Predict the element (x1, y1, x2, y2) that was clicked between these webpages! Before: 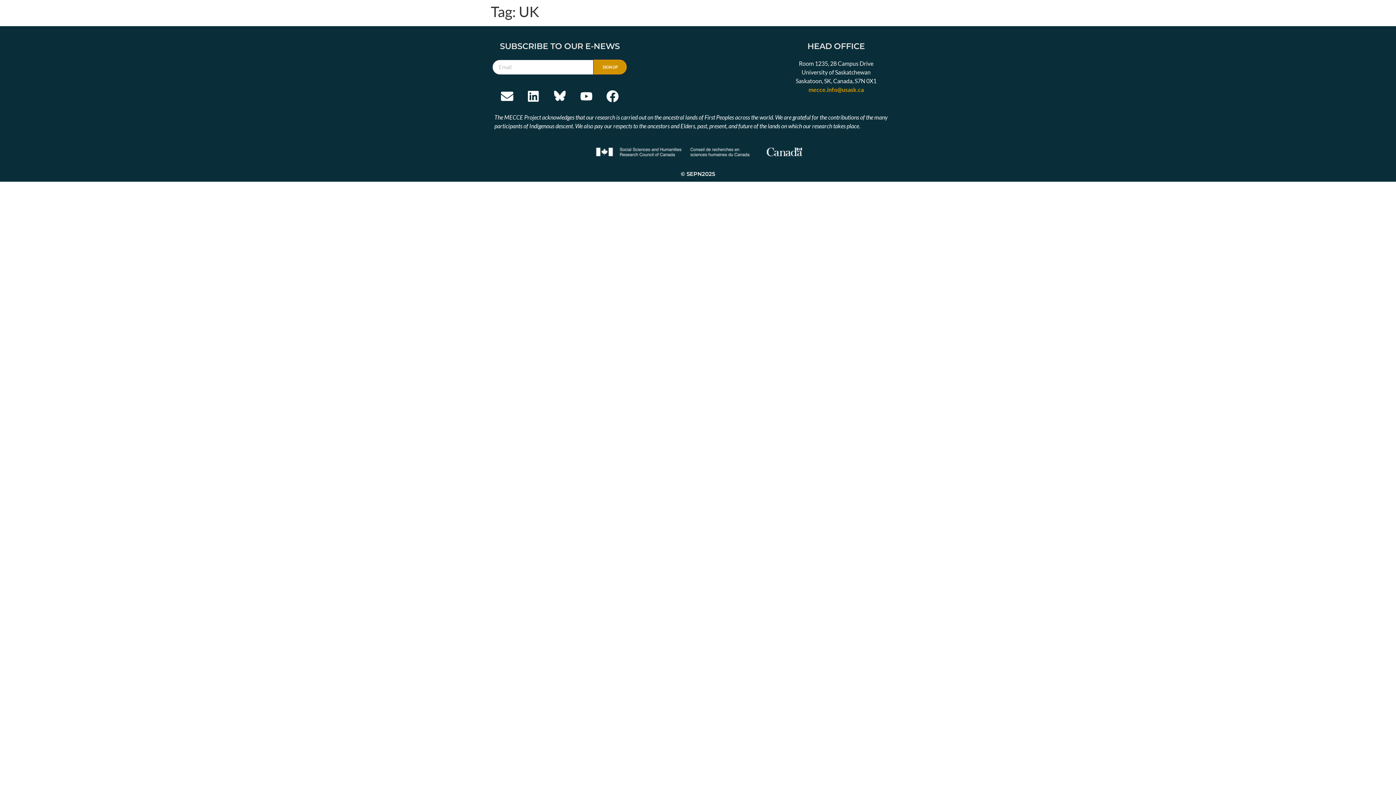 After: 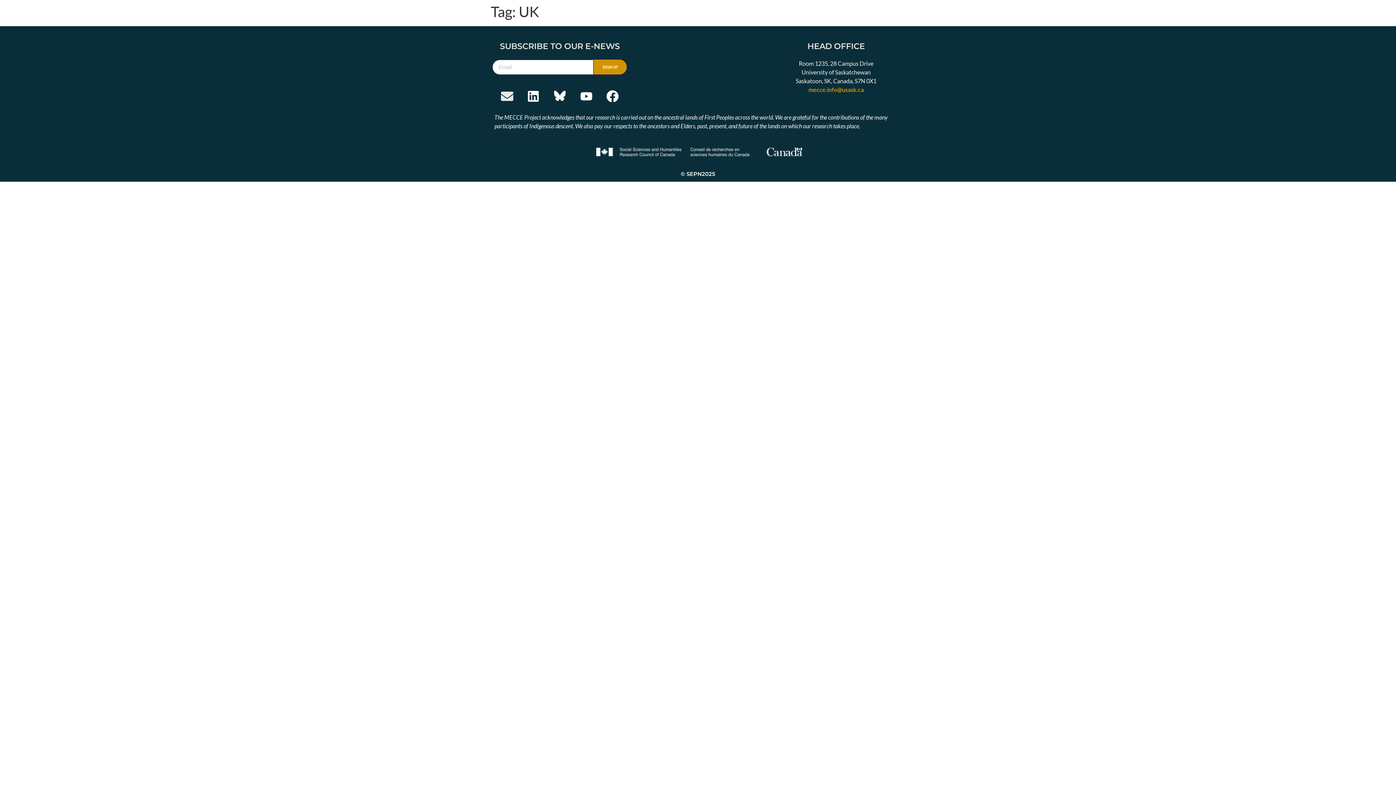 Action: bbox: (498, 87, 515, 104) label: Envelope